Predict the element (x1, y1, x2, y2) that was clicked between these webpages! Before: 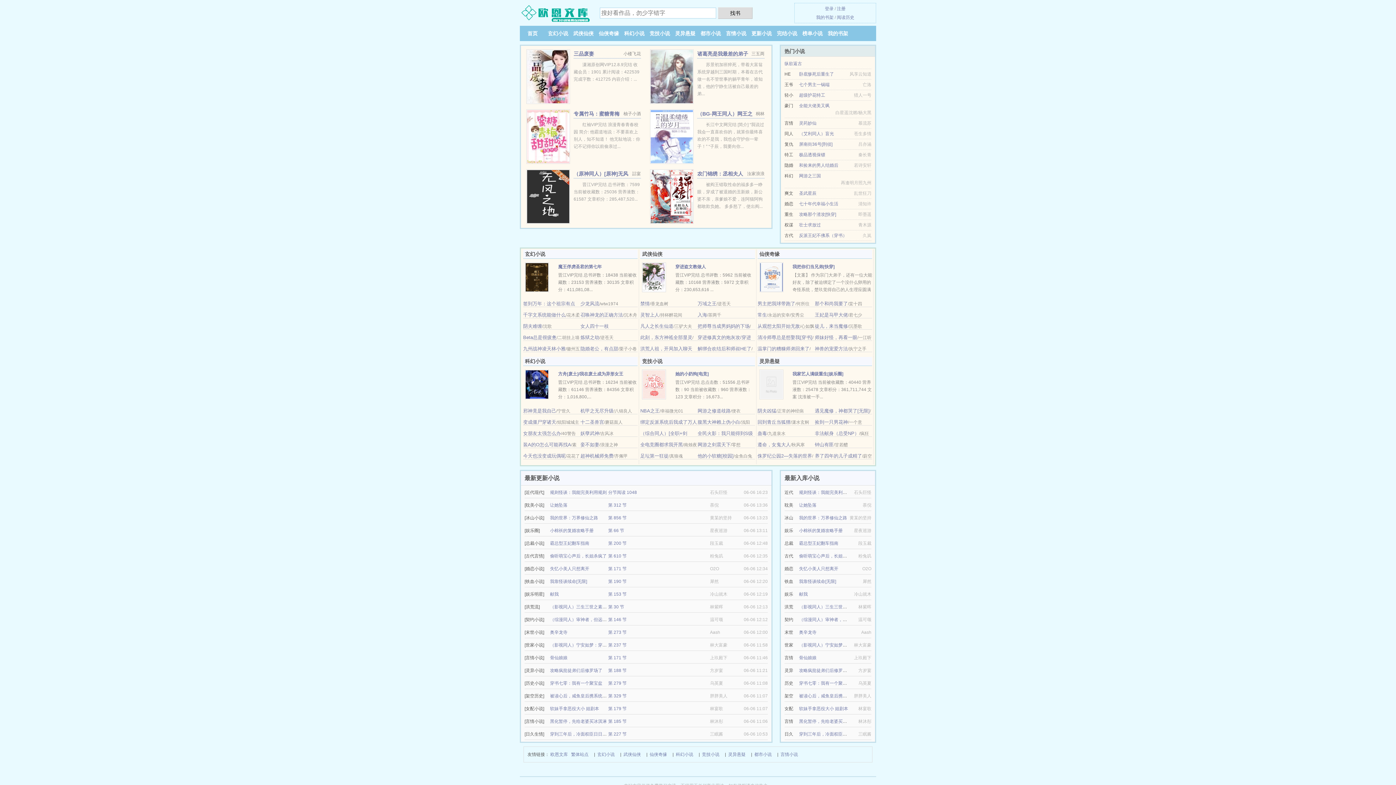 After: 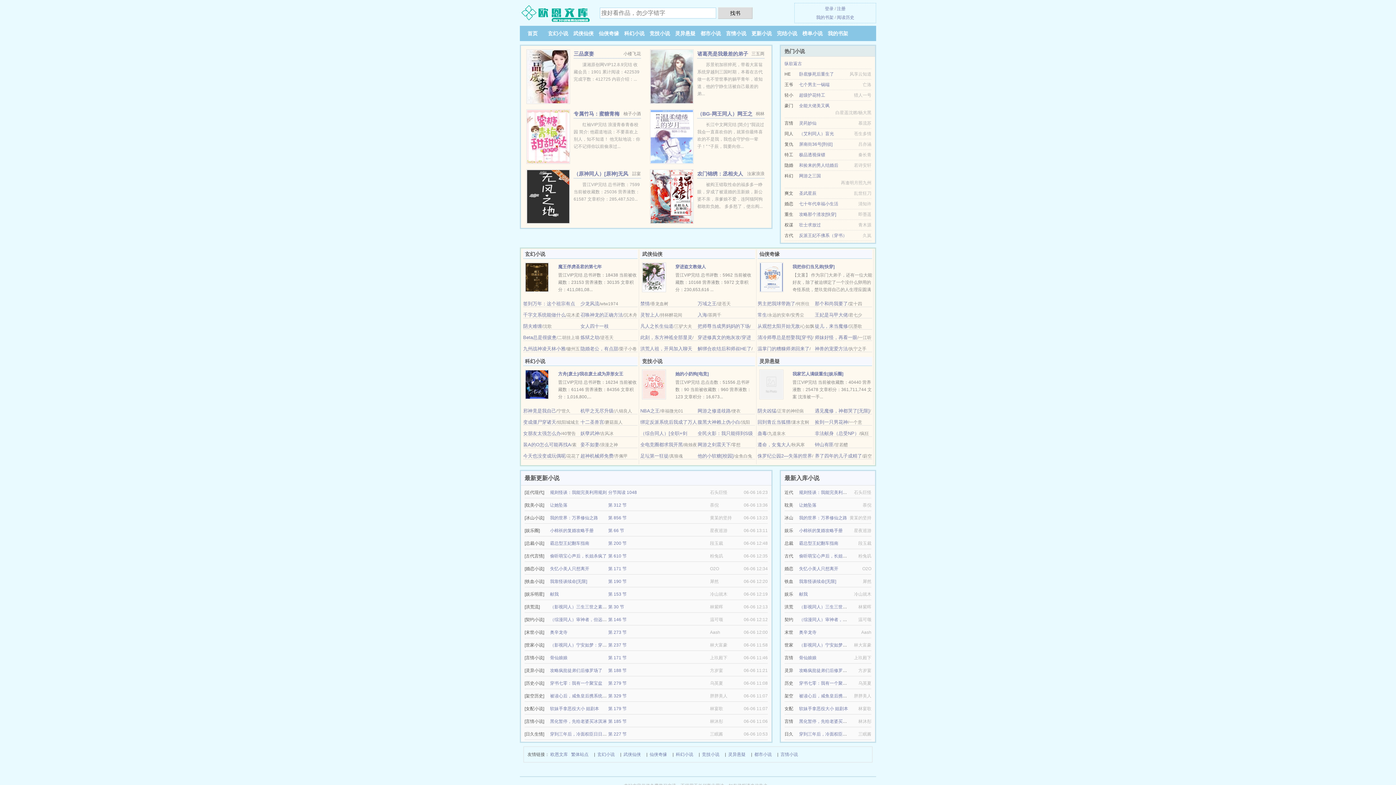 Action: label: （艾利同人）盲光 bbox: (799, 131, 834, 136)